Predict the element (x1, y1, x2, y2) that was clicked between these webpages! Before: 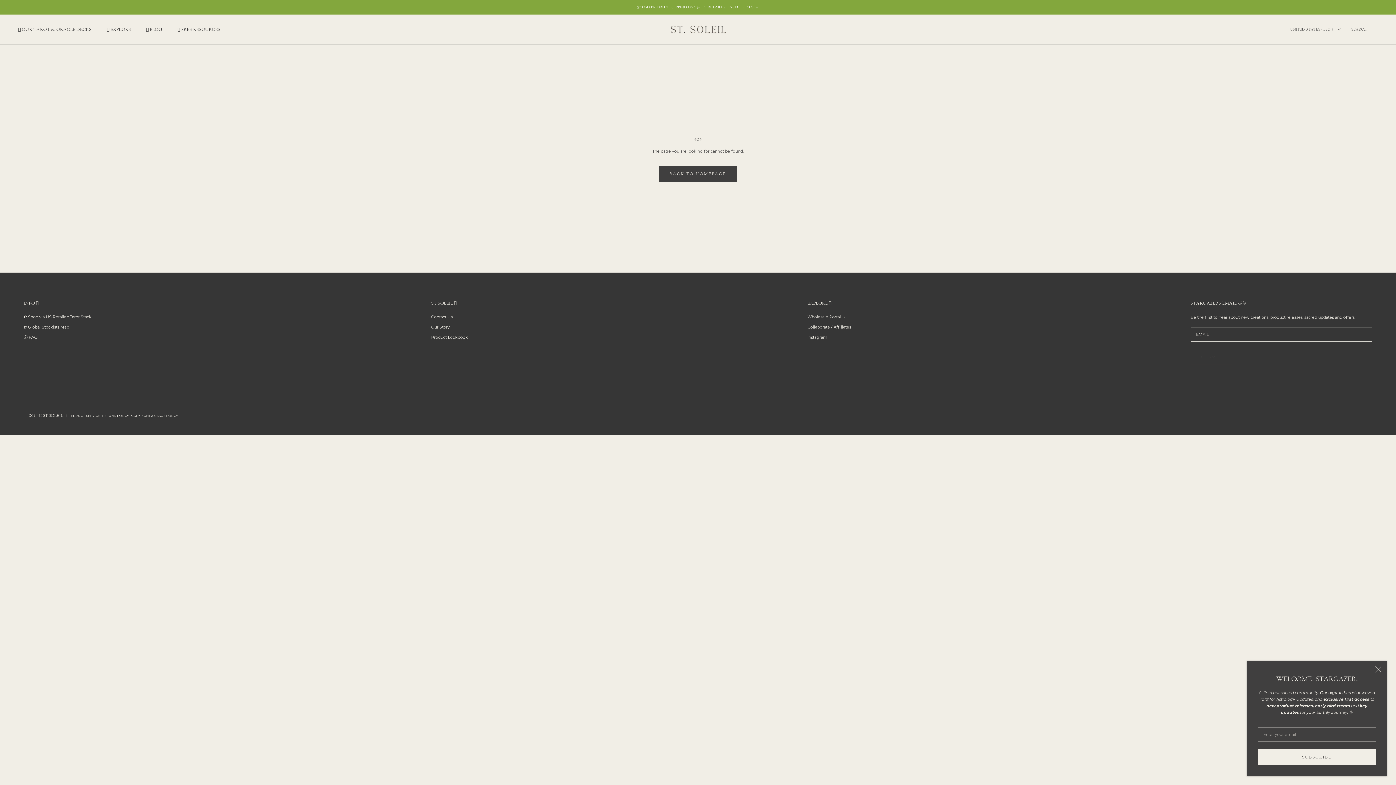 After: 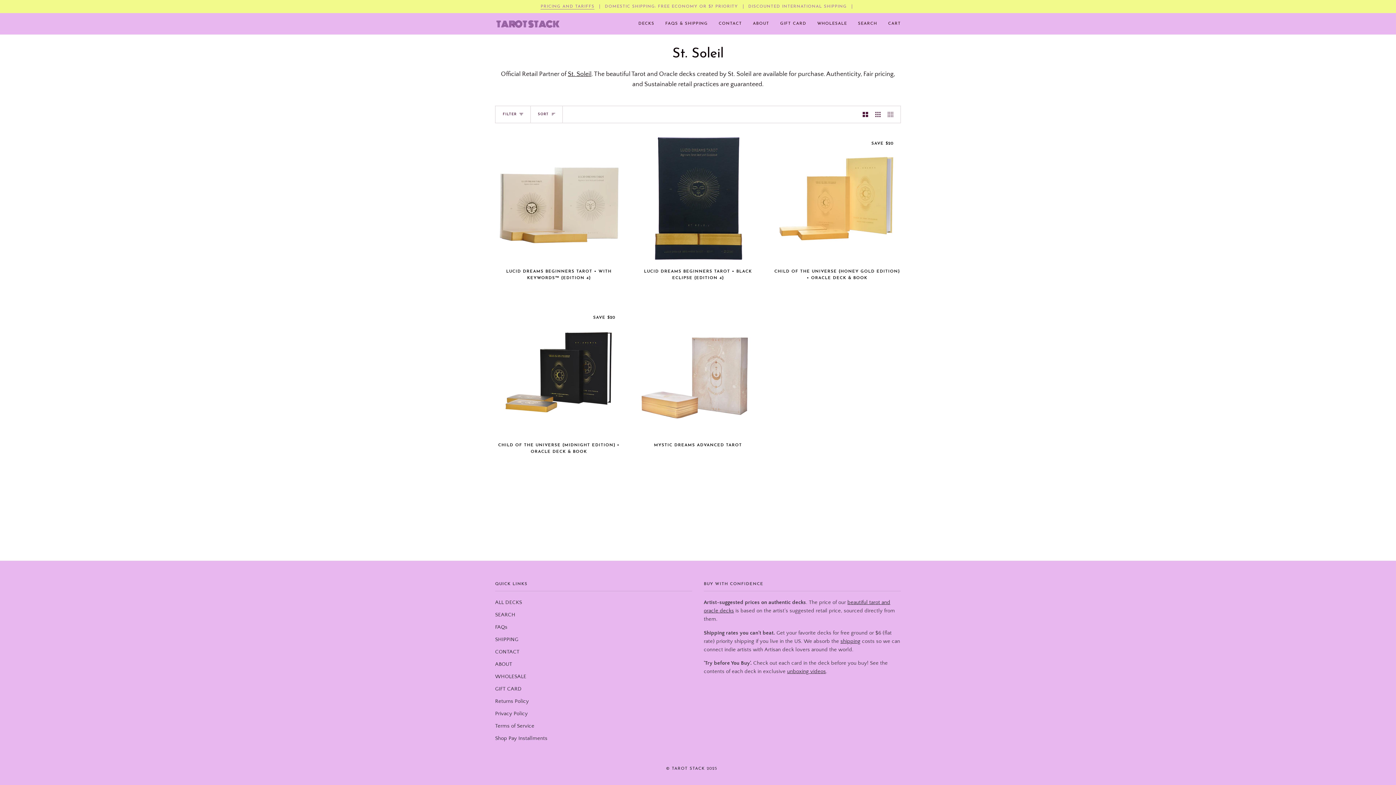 Action: label: 𓅢 EXPLORE bbox: (106, 26, 130, 32)